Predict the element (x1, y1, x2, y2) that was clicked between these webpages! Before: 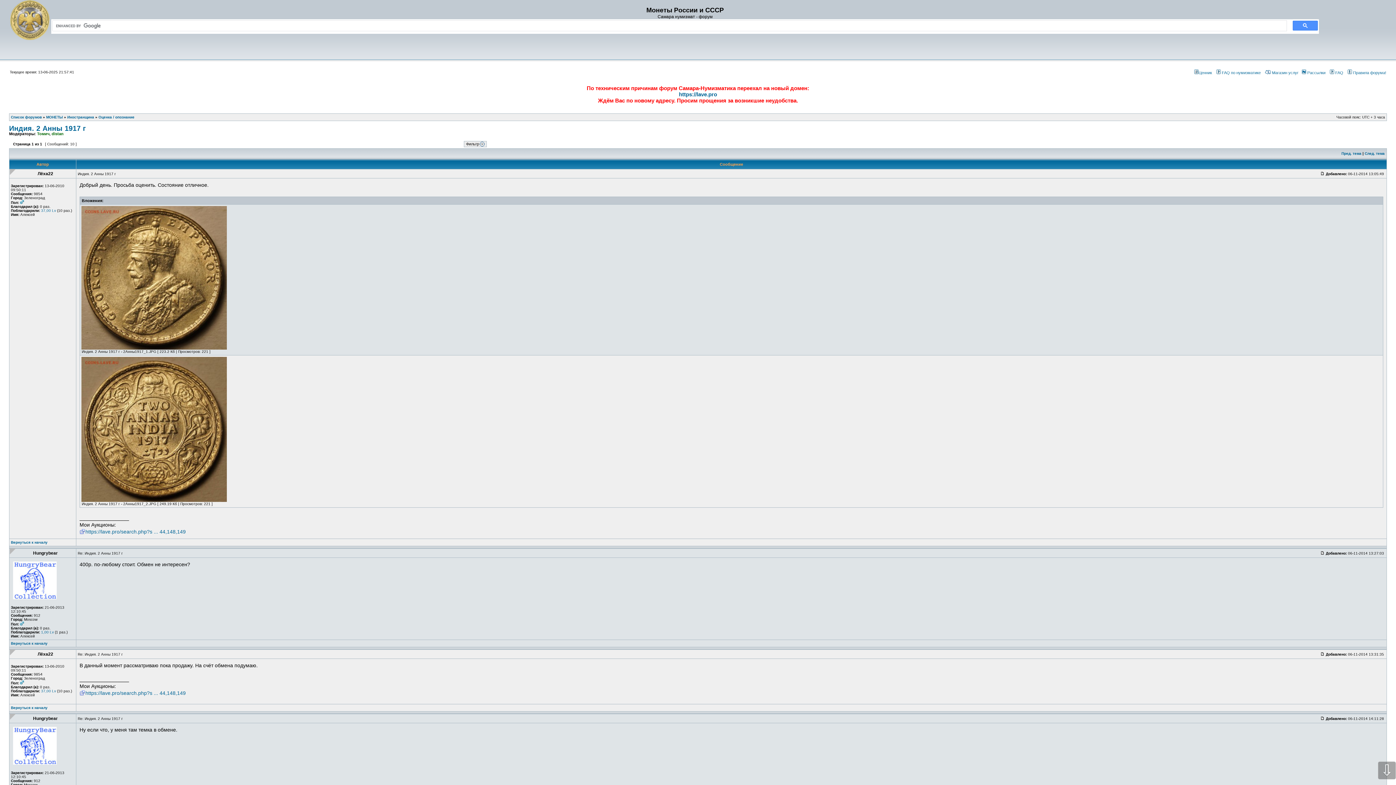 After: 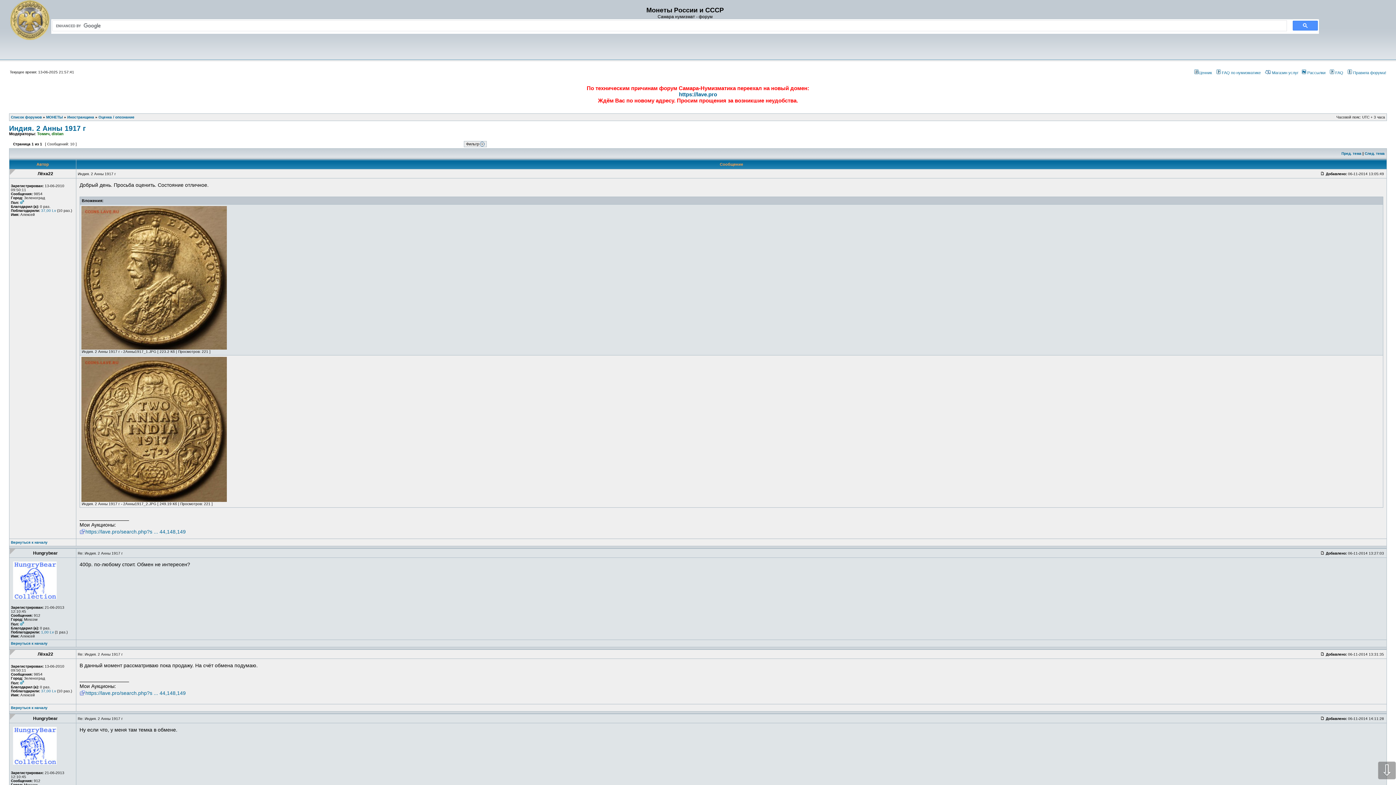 Action: bbox: (81, 498, 226, 502)